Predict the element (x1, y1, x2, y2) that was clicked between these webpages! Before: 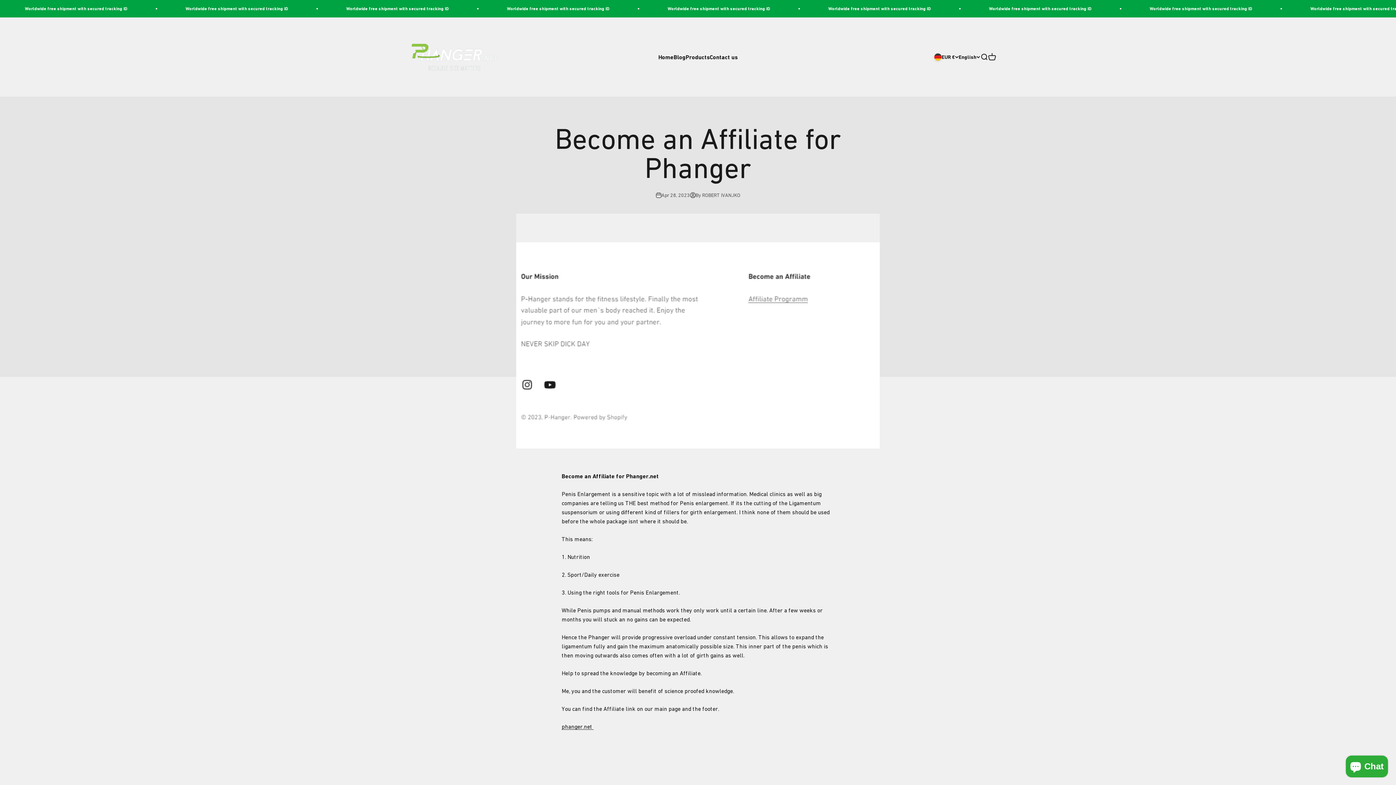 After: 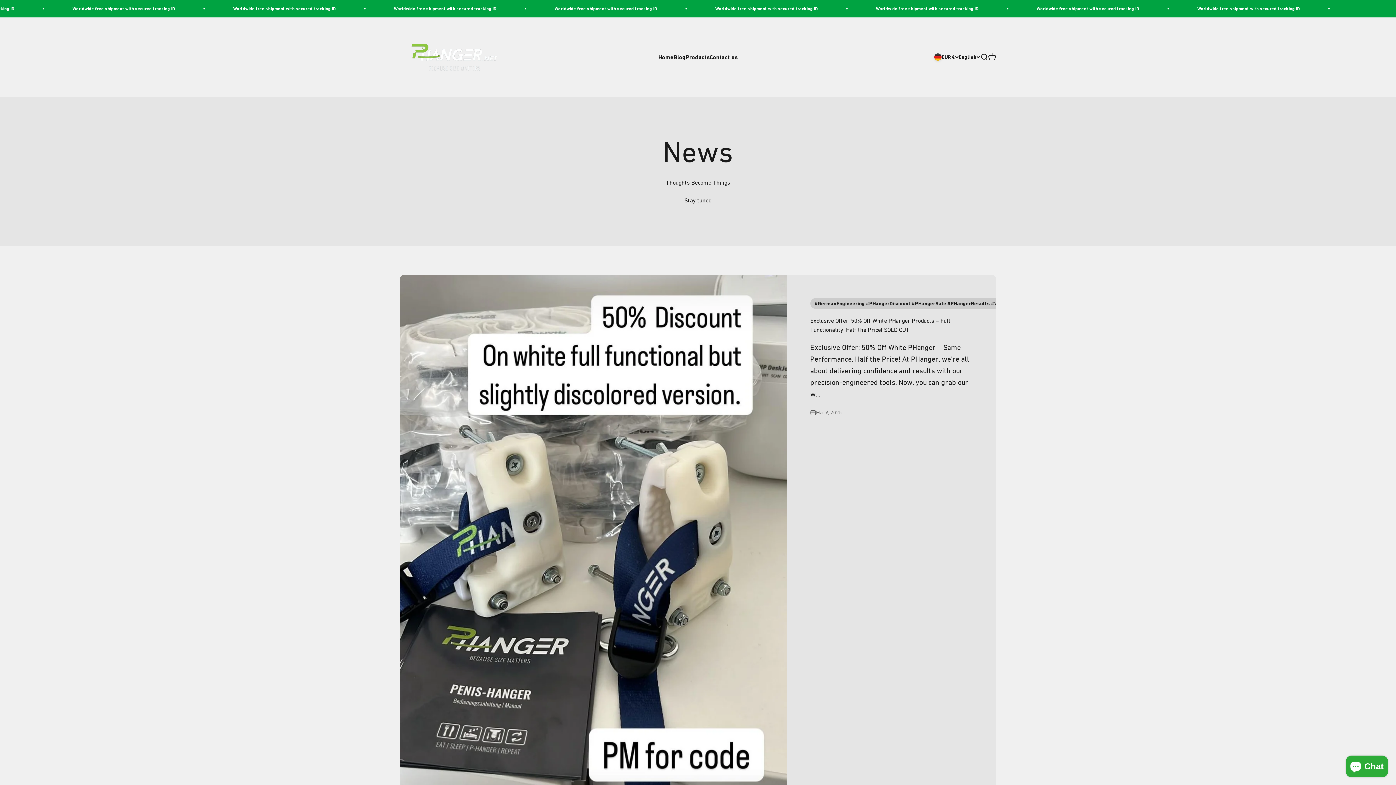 Action: label: Blog bbox: (673, 53, 685, 60)